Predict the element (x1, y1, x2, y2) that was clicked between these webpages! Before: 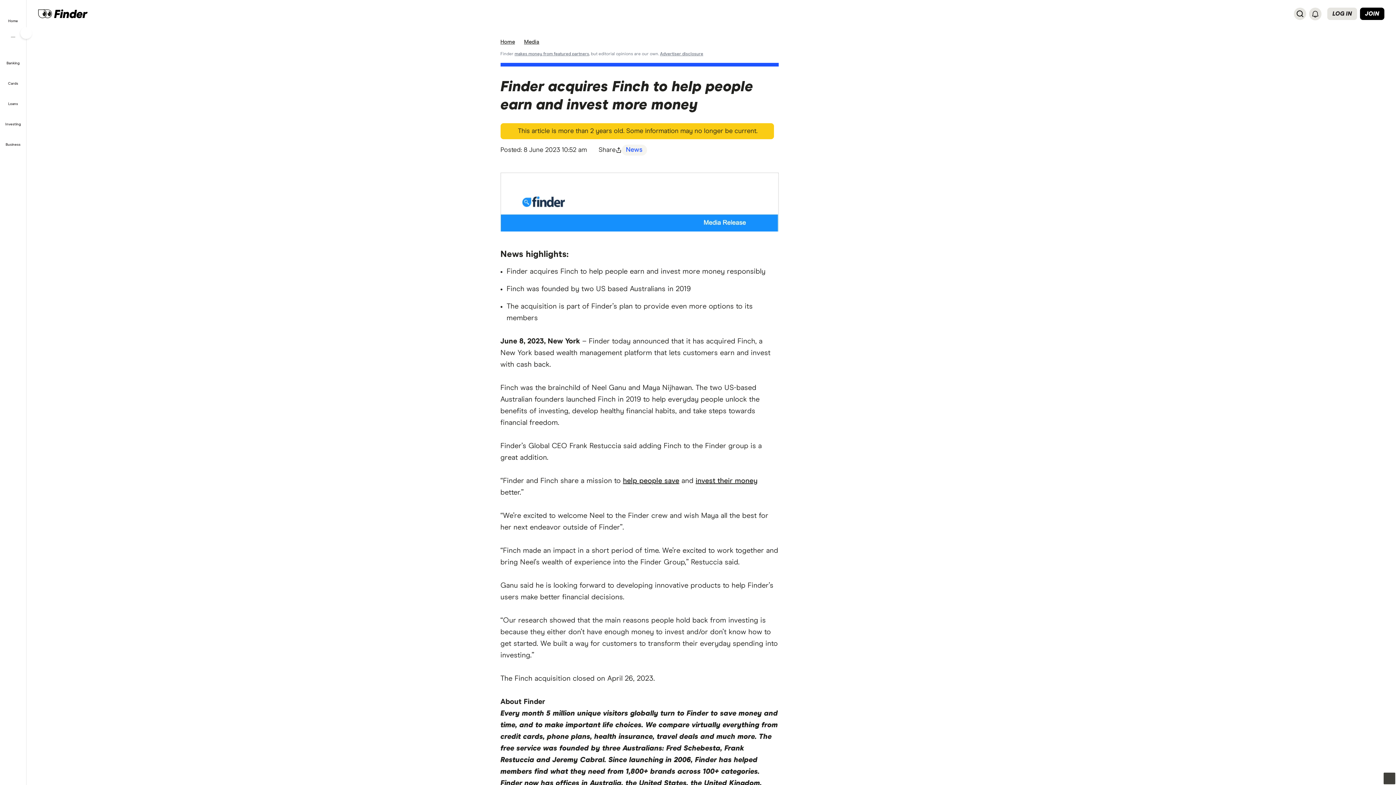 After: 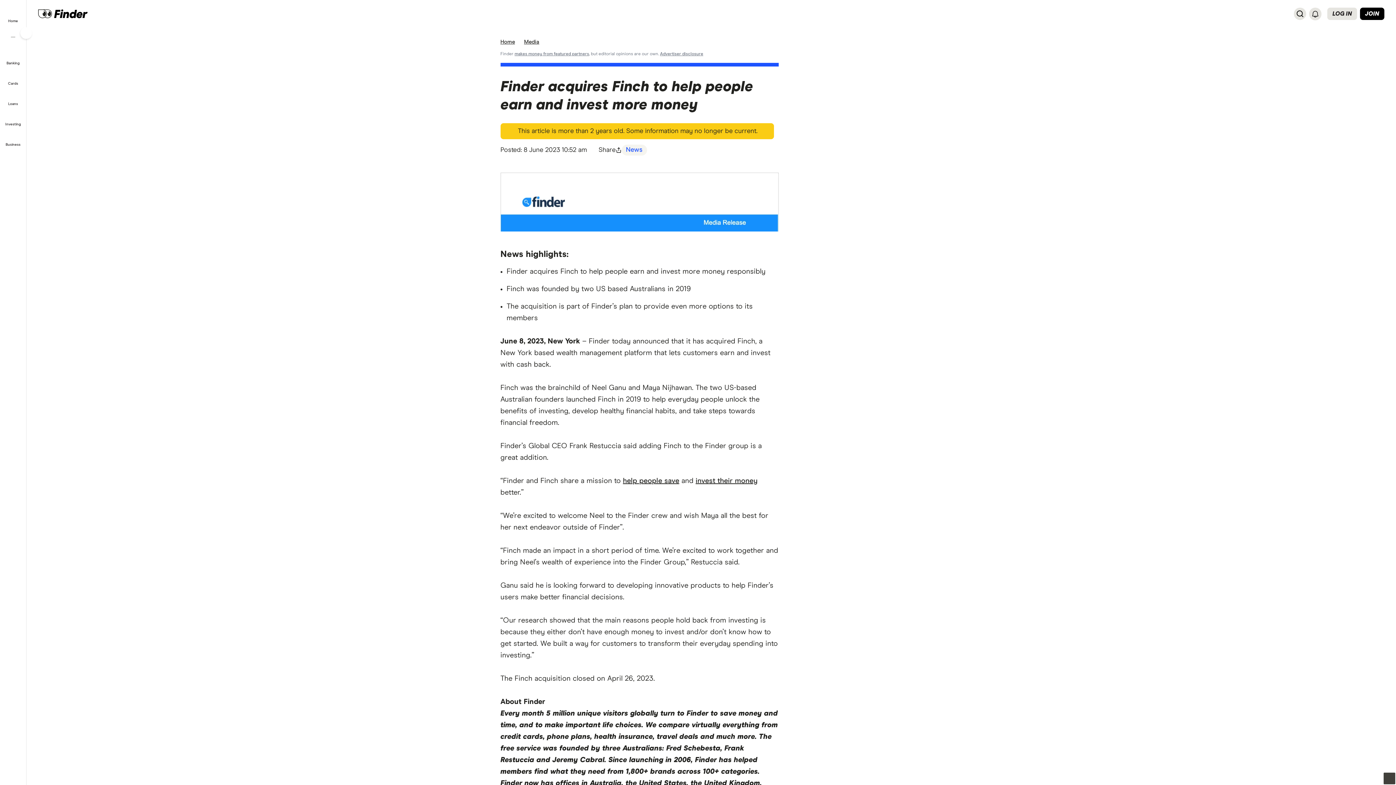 Action: bbox: (1384, 773, 1395, 784)